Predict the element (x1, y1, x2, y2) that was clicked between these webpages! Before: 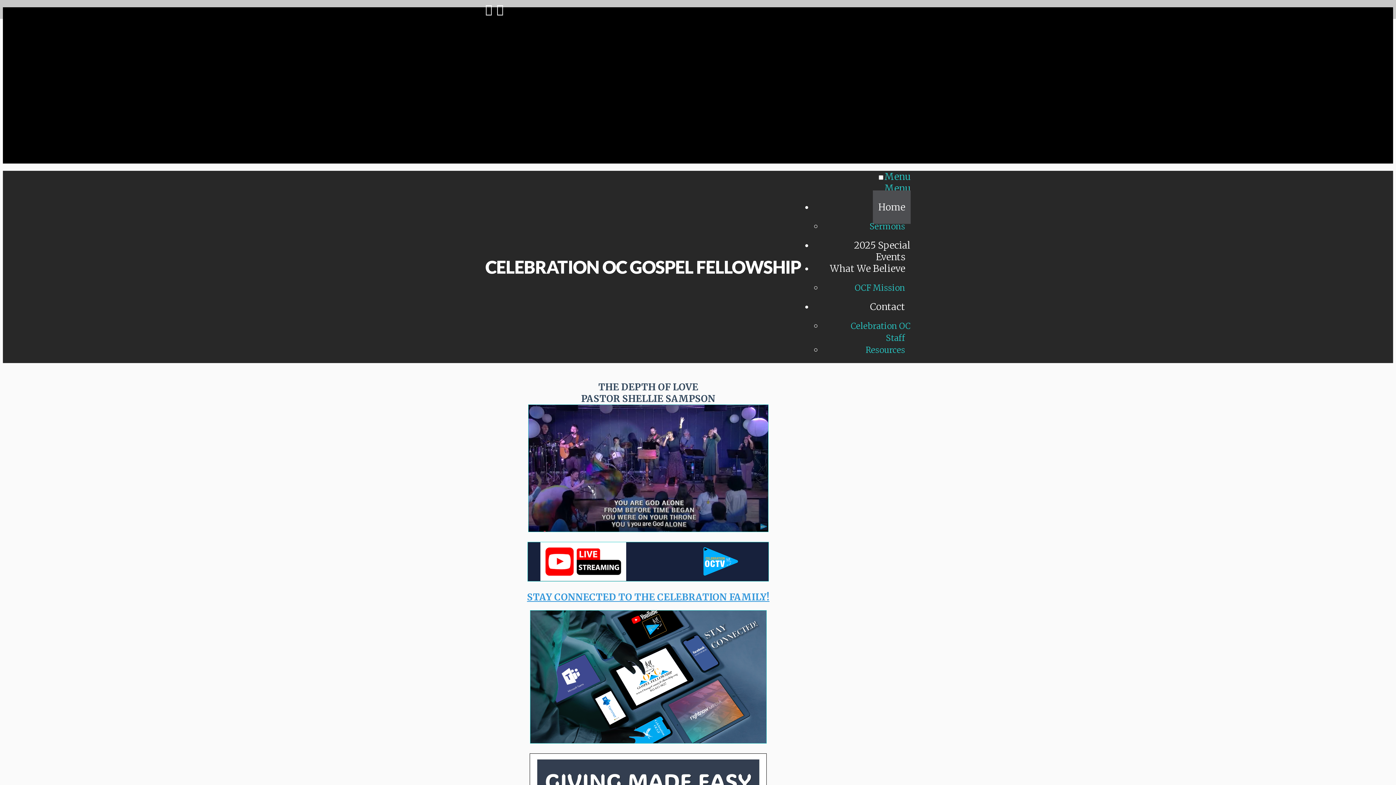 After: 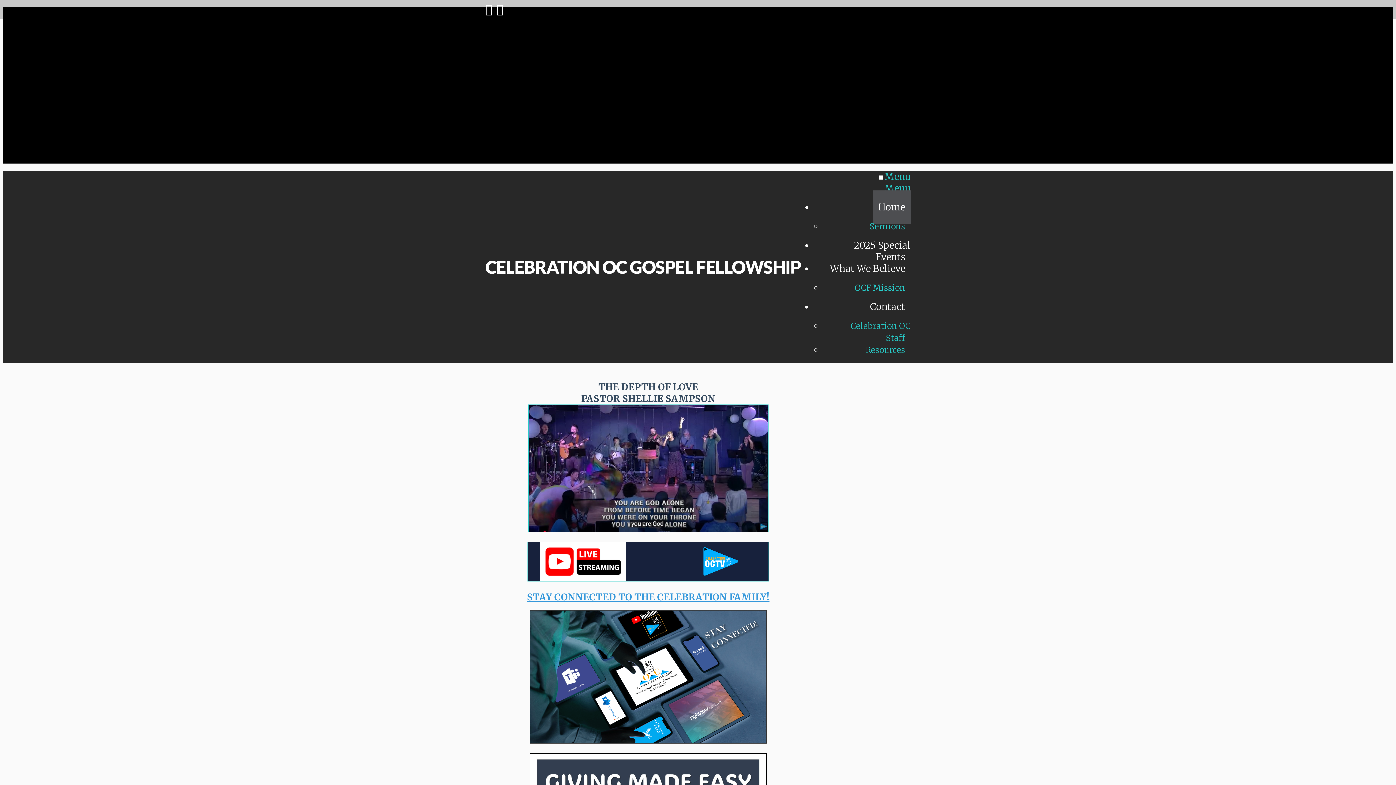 Action: label:  (opens in new window) bbox: (530, 734, 766, 746)